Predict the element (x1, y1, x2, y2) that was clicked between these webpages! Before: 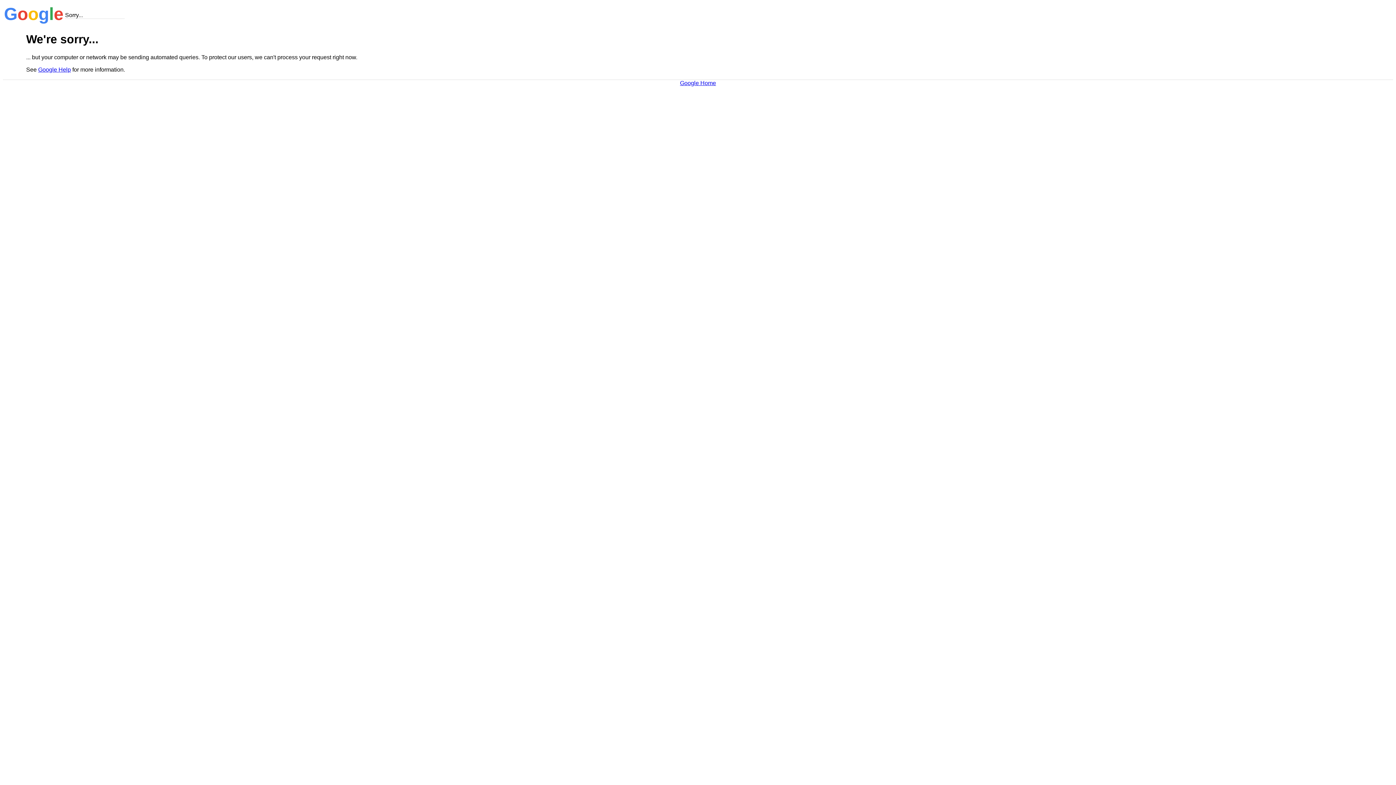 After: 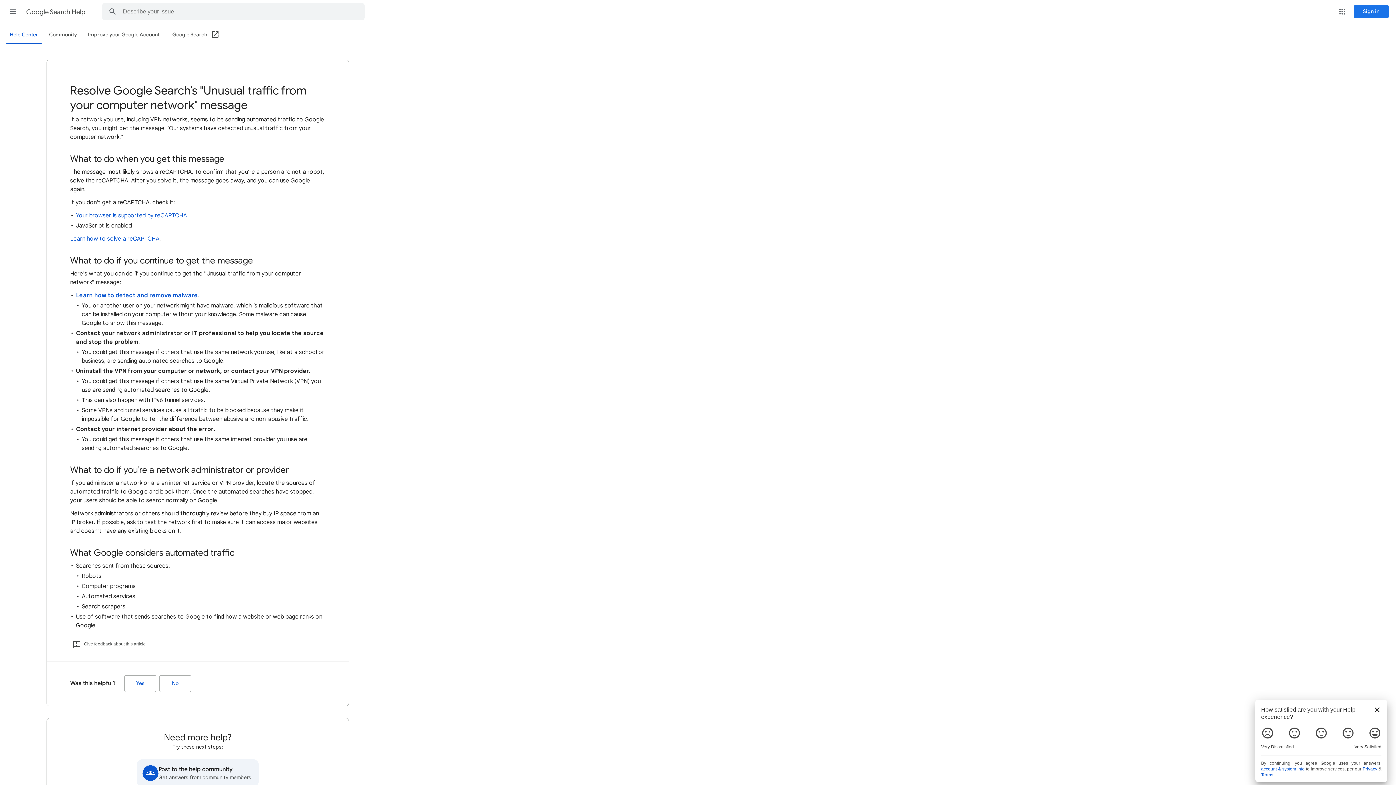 Action: label: Google Help bbox: (38, 66, 70, 72)